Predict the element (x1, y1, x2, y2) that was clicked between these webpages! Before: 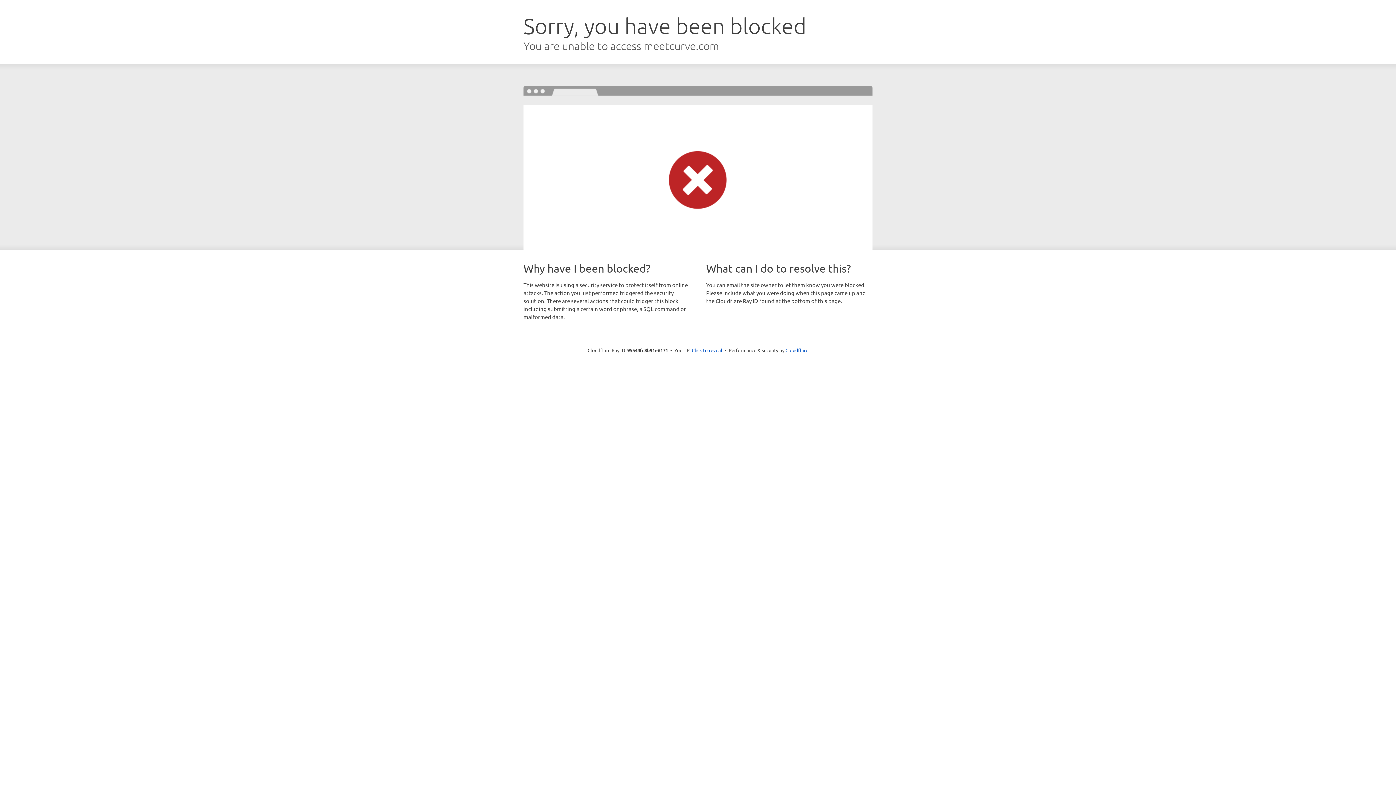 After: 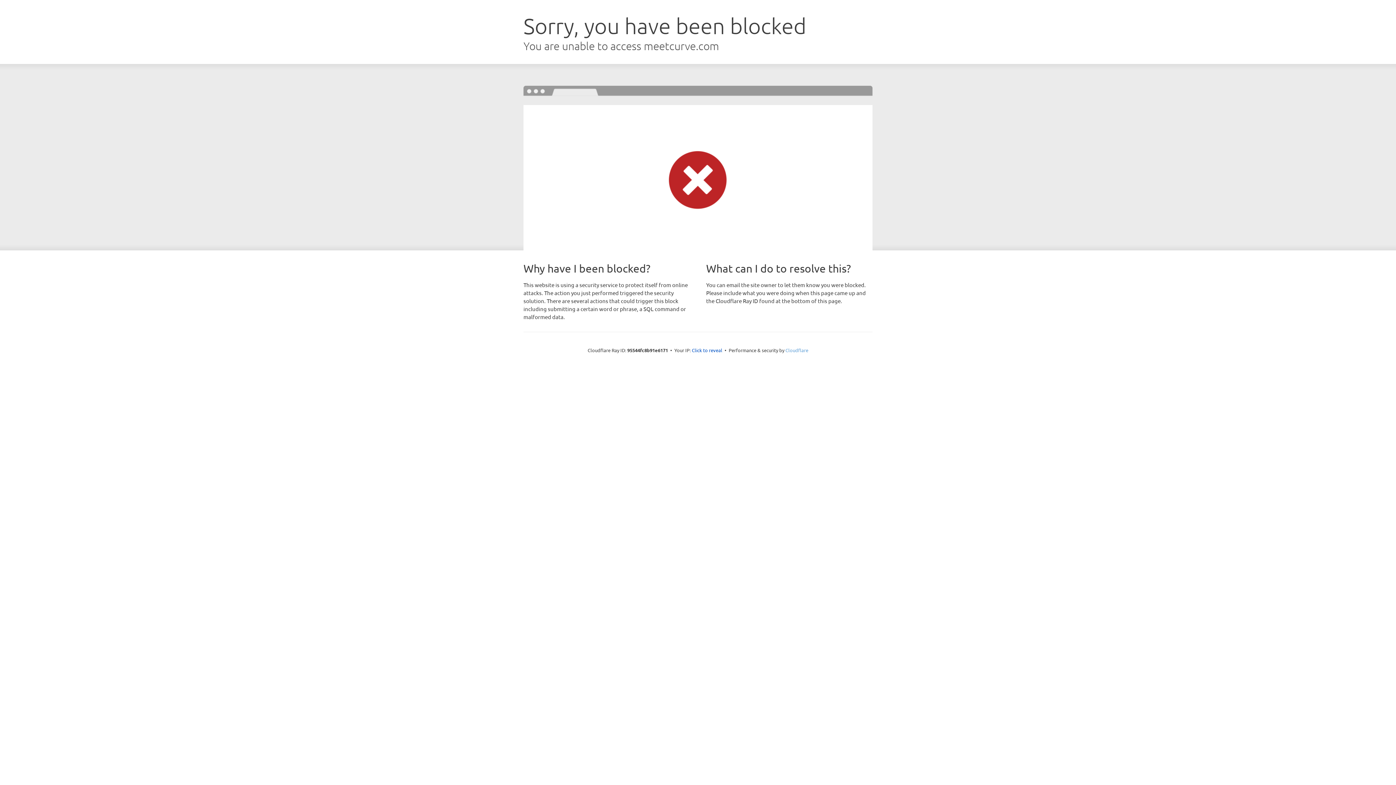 Action: bbox: (785, 347, 808, 353) label: Cloudflare